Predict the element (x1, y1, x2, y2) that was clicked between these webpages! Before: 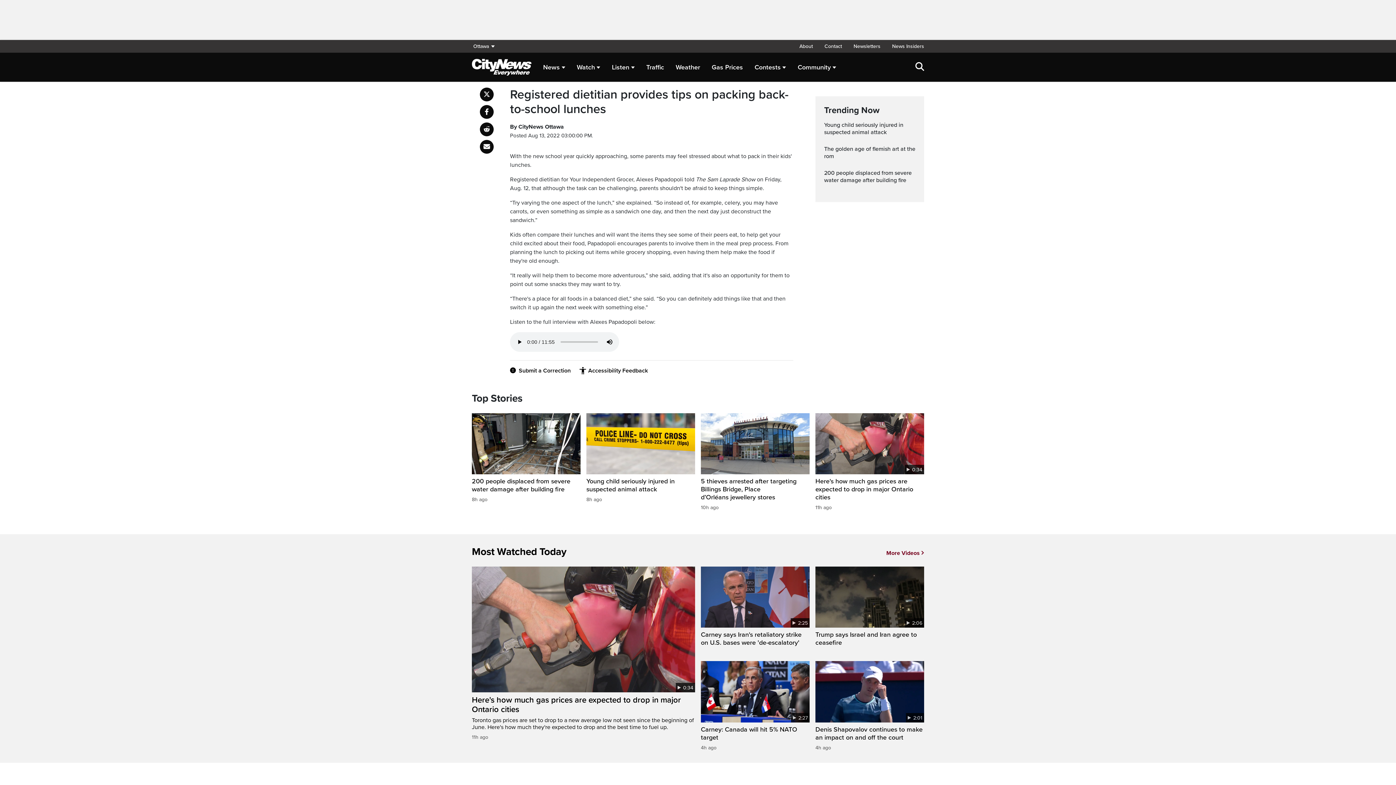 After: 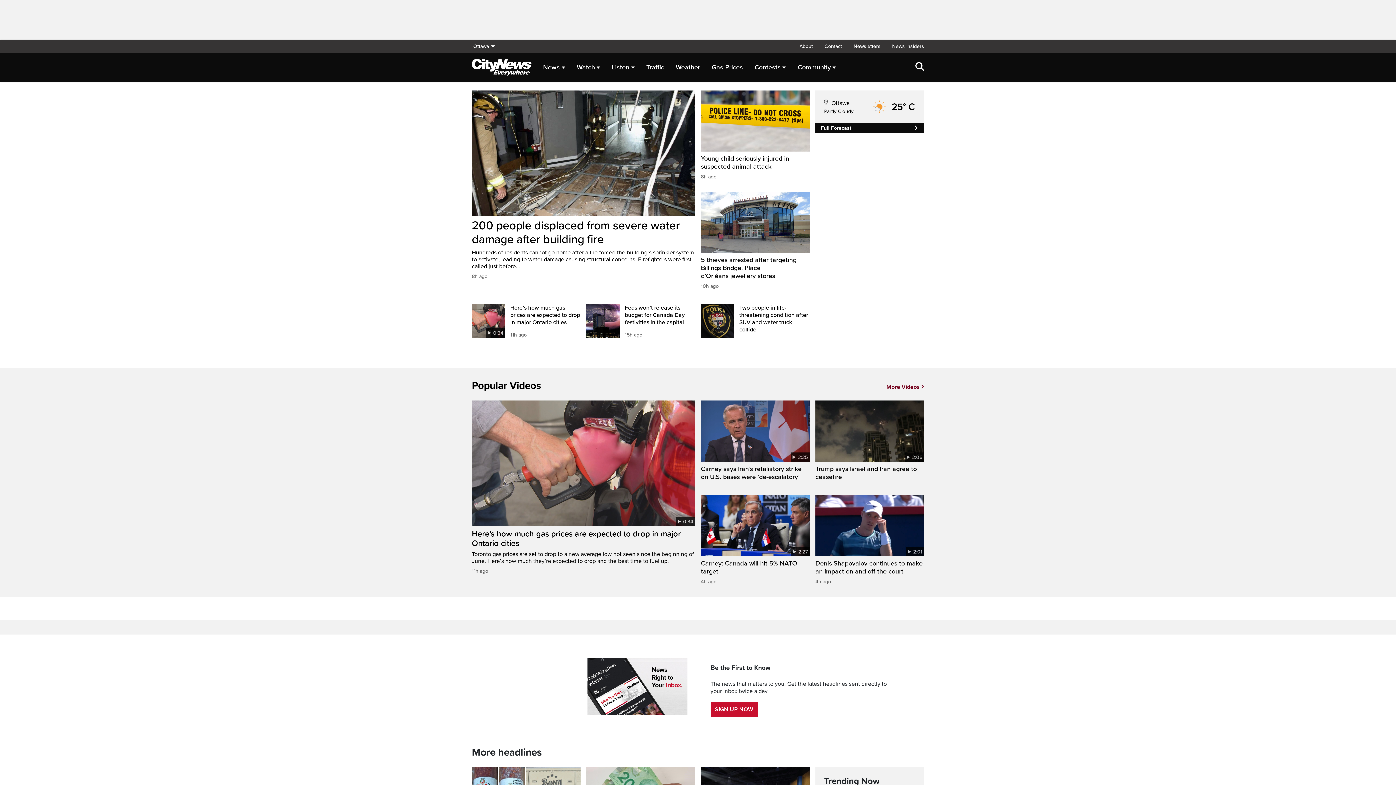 Action: bbox: (472, 58, 531, 75)